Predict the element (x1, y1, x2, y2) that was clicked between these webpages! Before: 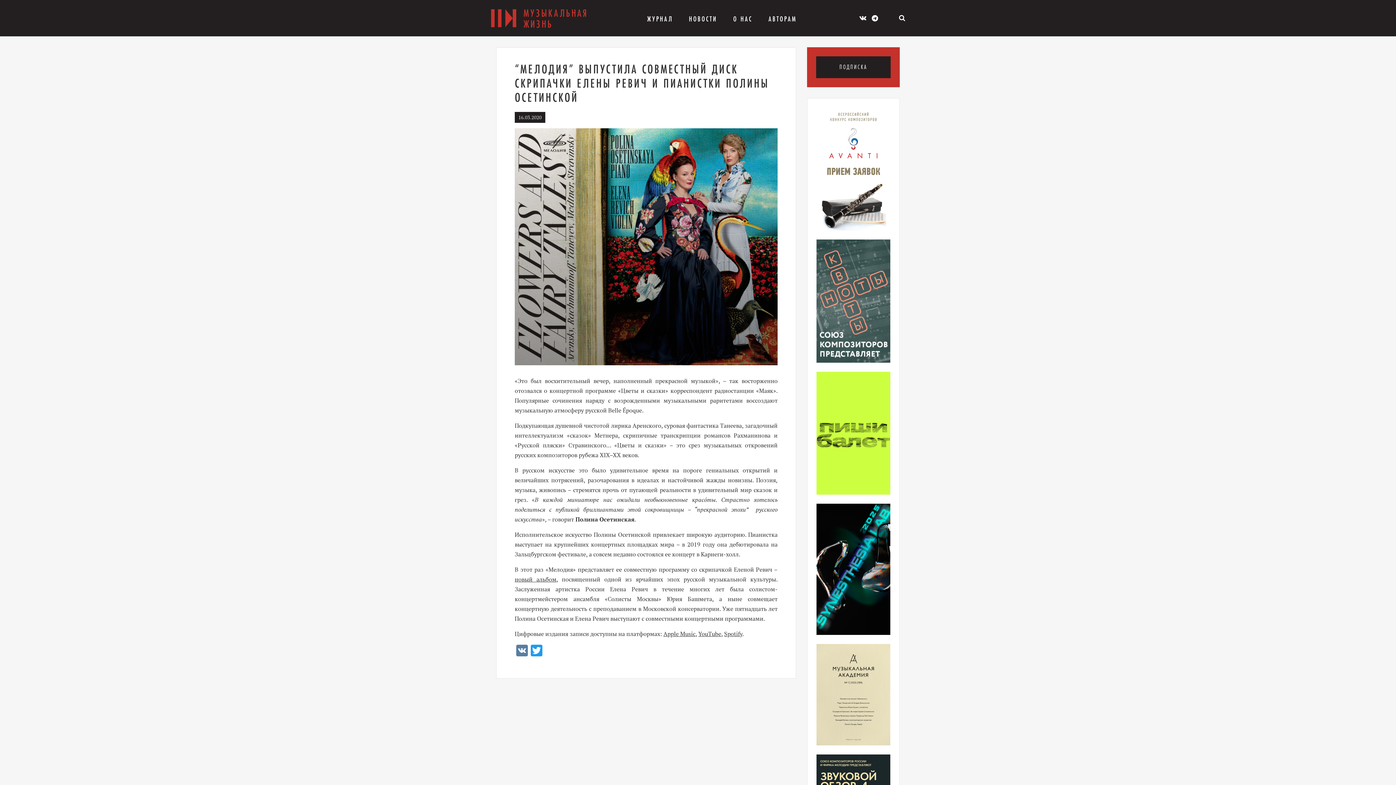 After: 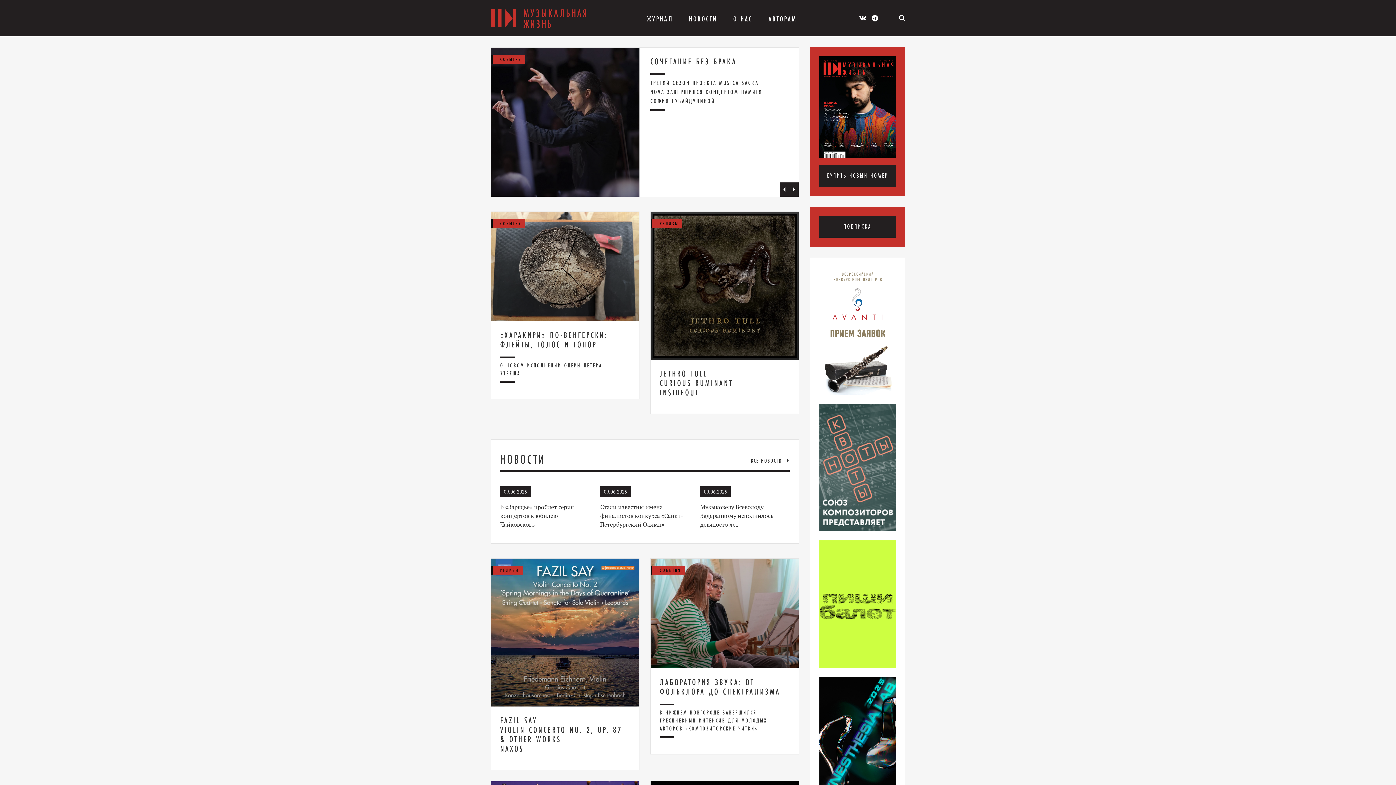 Action: bbox: (490, 9, 516, 27) label: МУЗЫКАЛЬНАЯ ЖИЗНЬ